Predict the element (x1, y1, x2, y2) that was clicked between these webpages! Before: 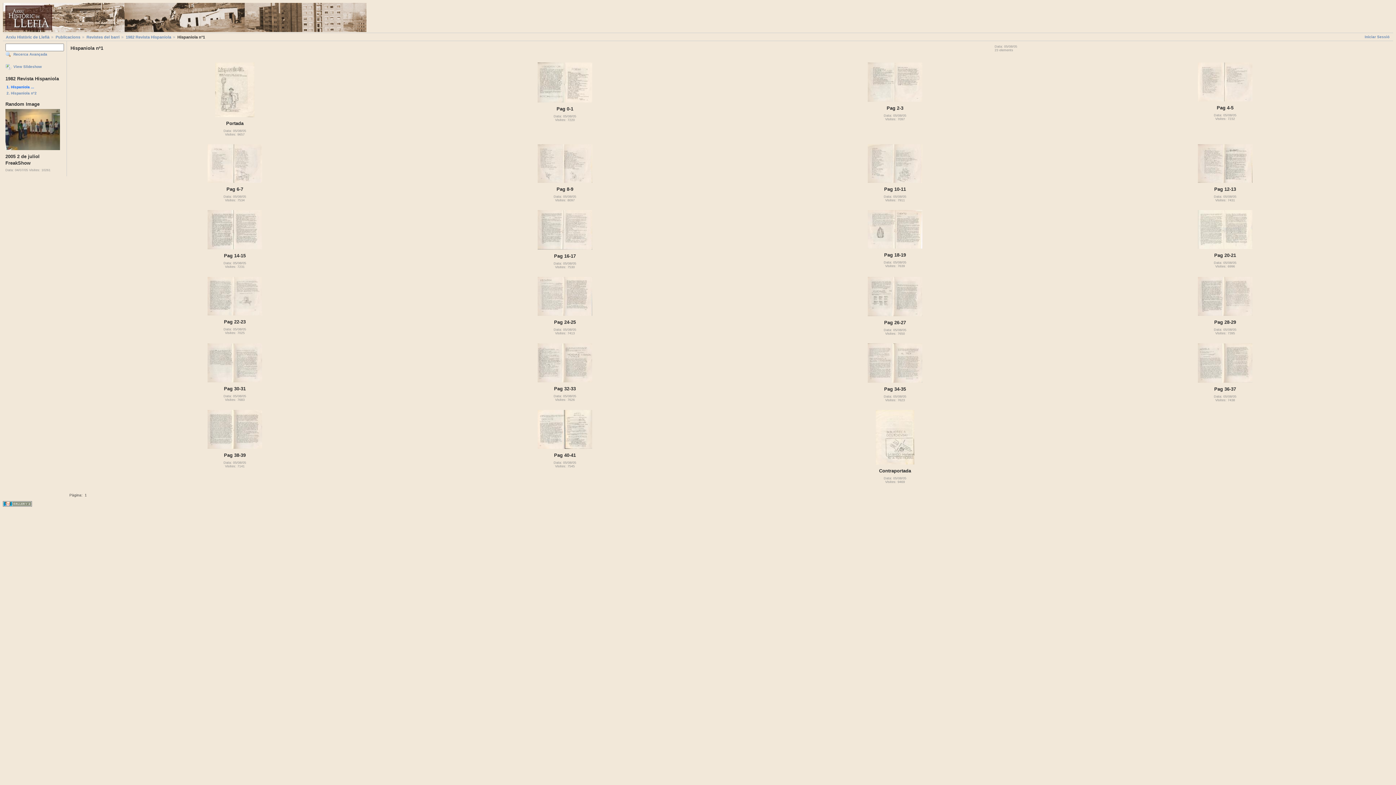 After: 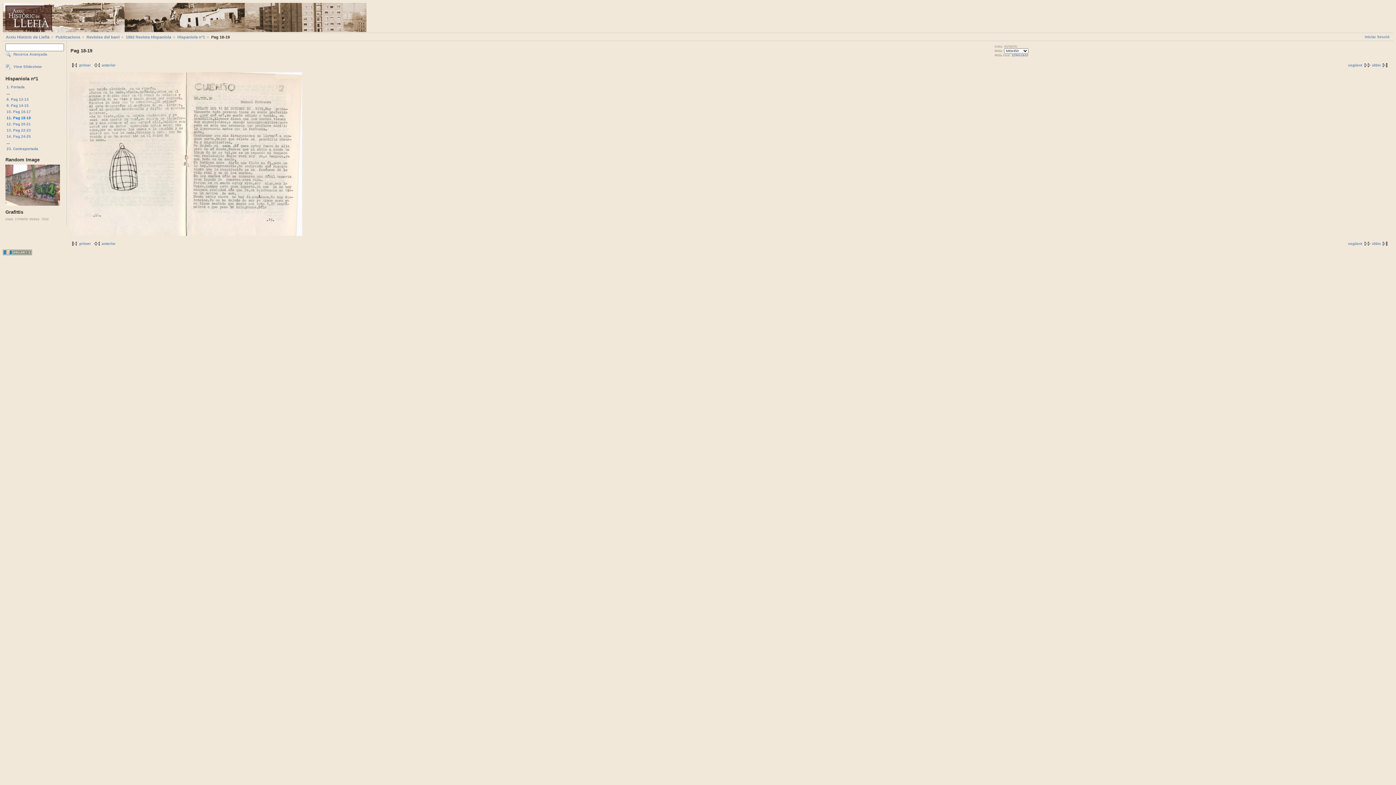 Action: bbox: (868, 245, 922, 249)